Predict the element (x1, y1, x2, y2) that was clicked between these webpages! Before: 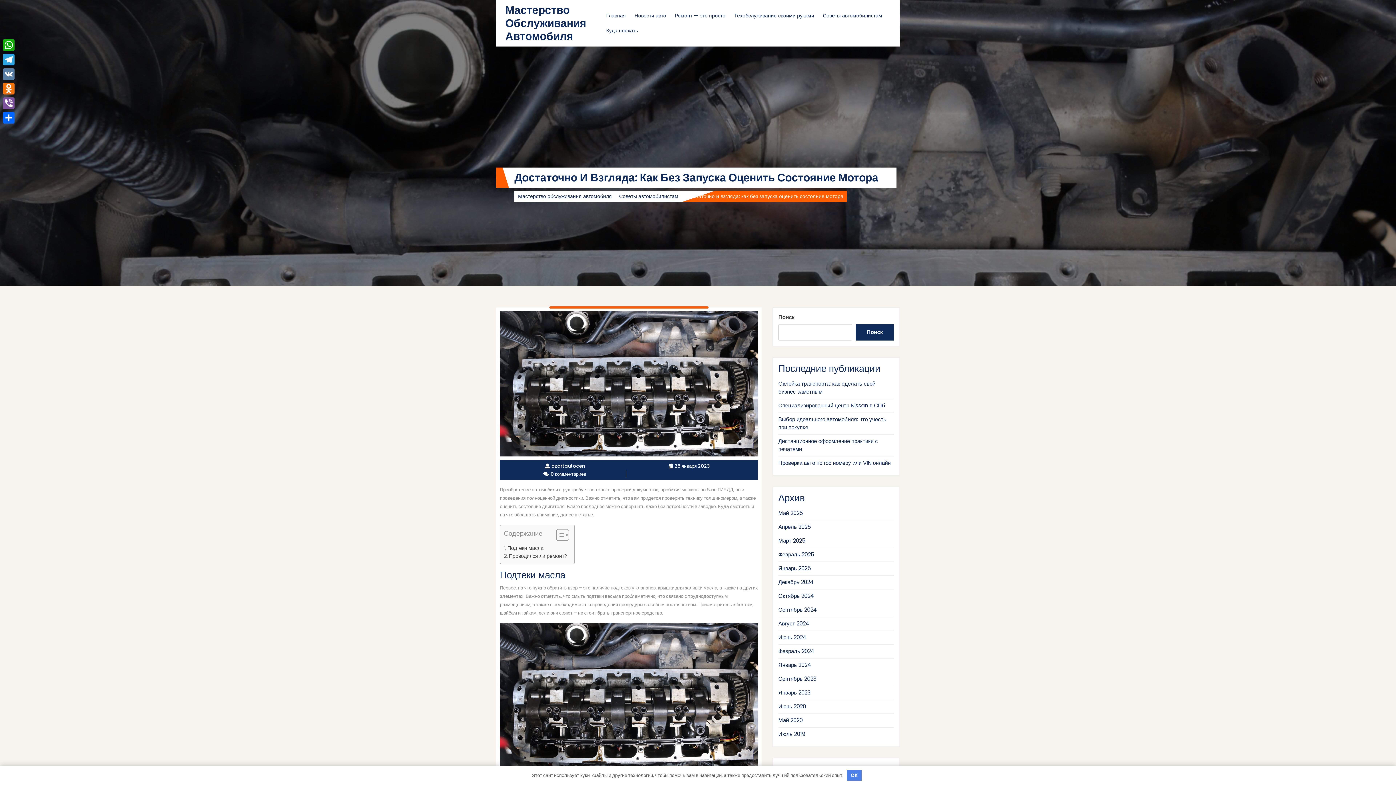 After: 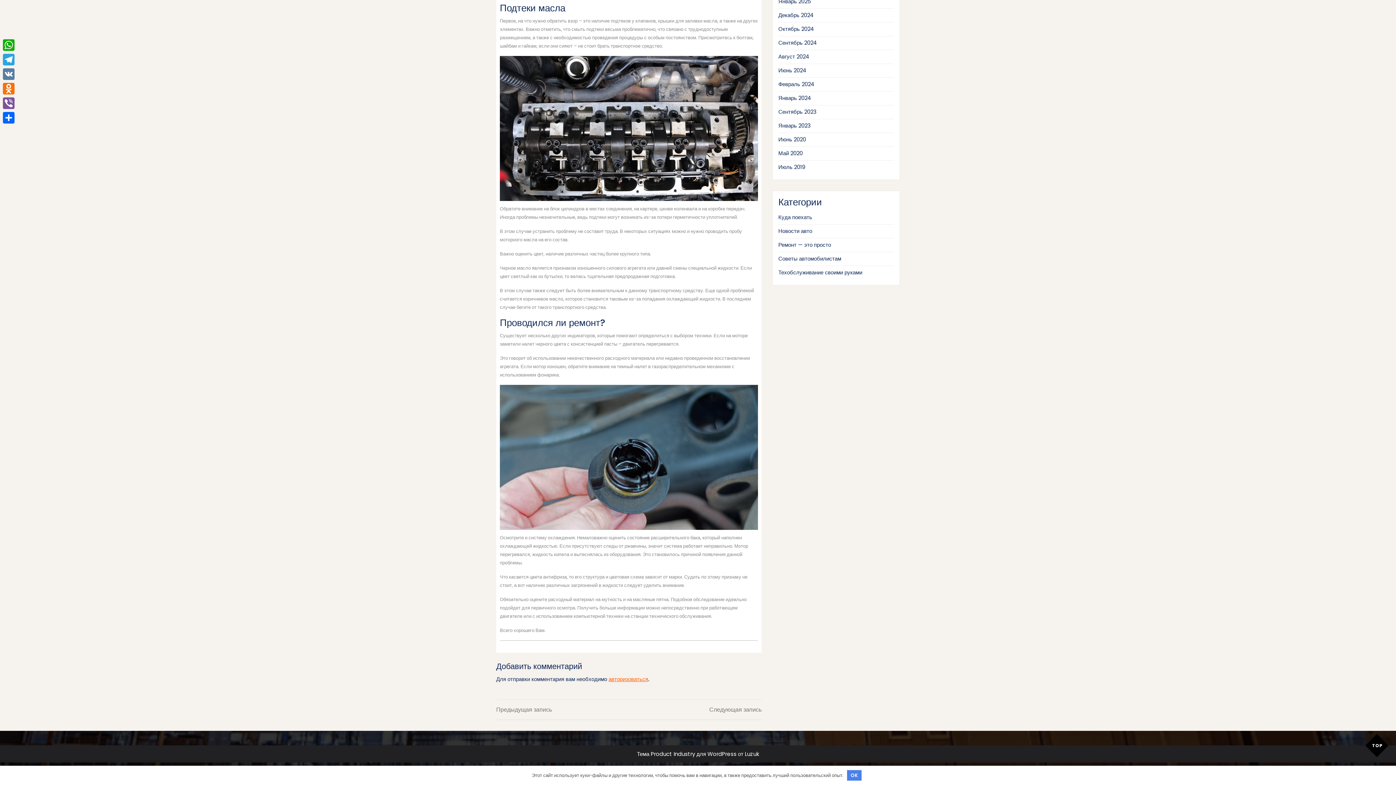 Action: bbox: (504, 544, 543, 552) label: Подтеки масла